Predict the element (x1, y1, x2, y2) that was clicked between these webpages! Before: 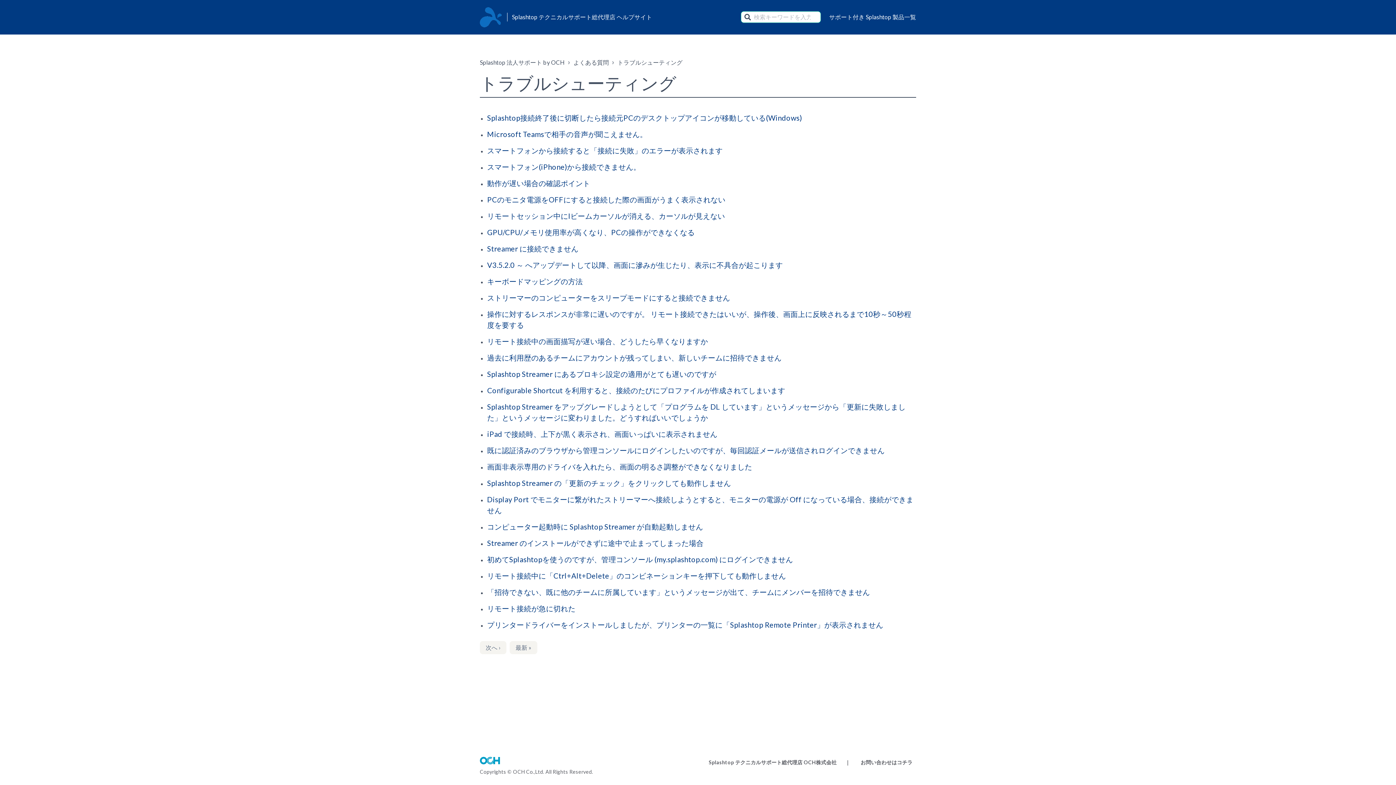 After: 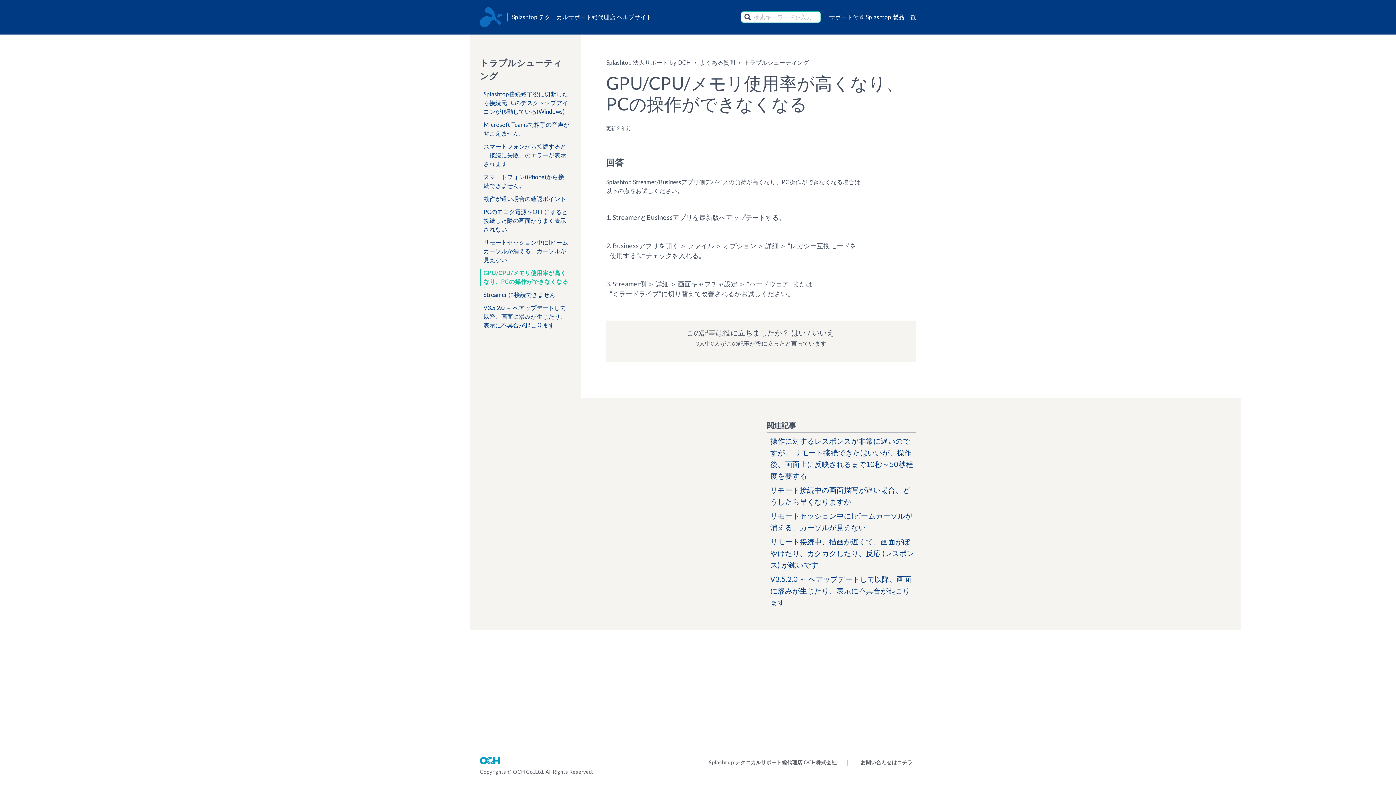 Action: bbox: (487, 226, 916, 237) label: GPU/CPU/メモリ使用率が高くなり、PCの操作ができなくなる